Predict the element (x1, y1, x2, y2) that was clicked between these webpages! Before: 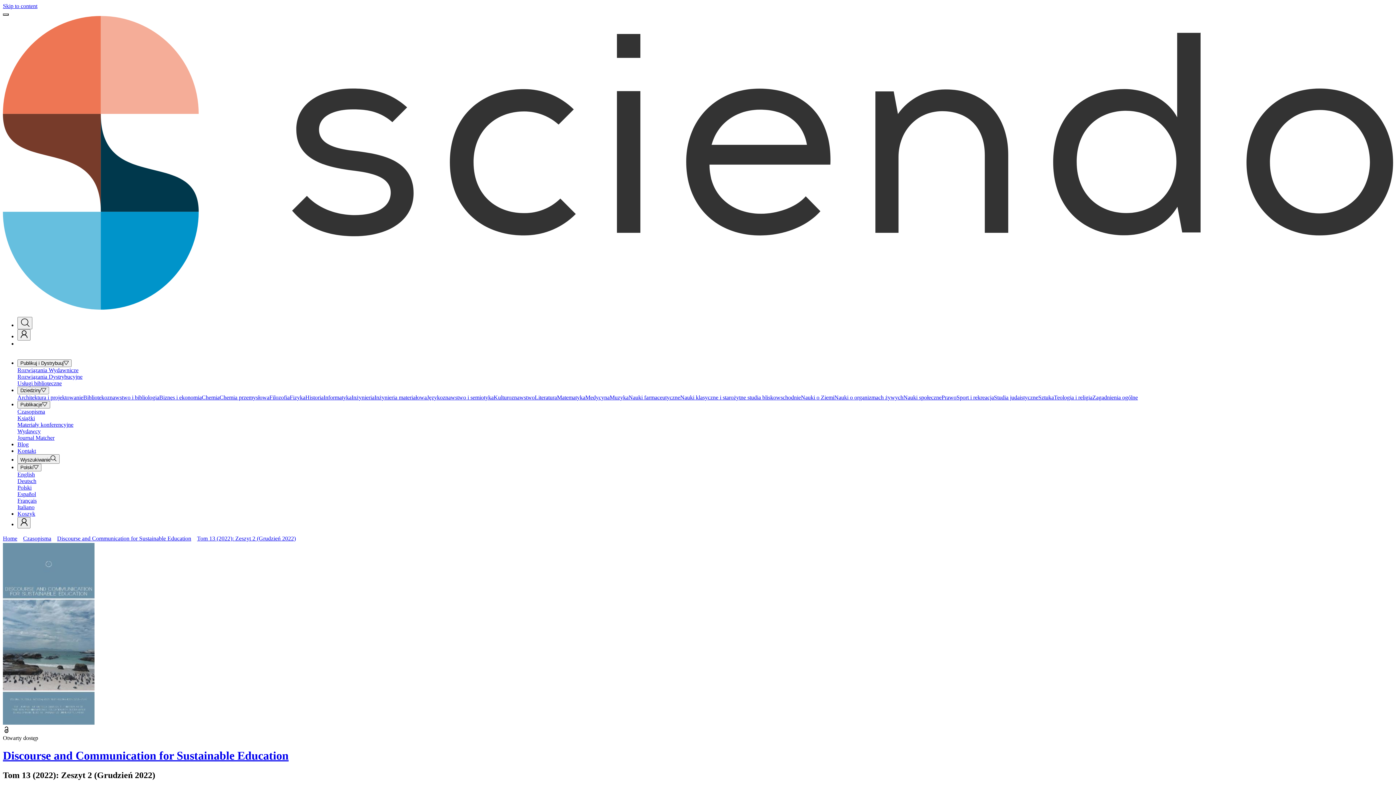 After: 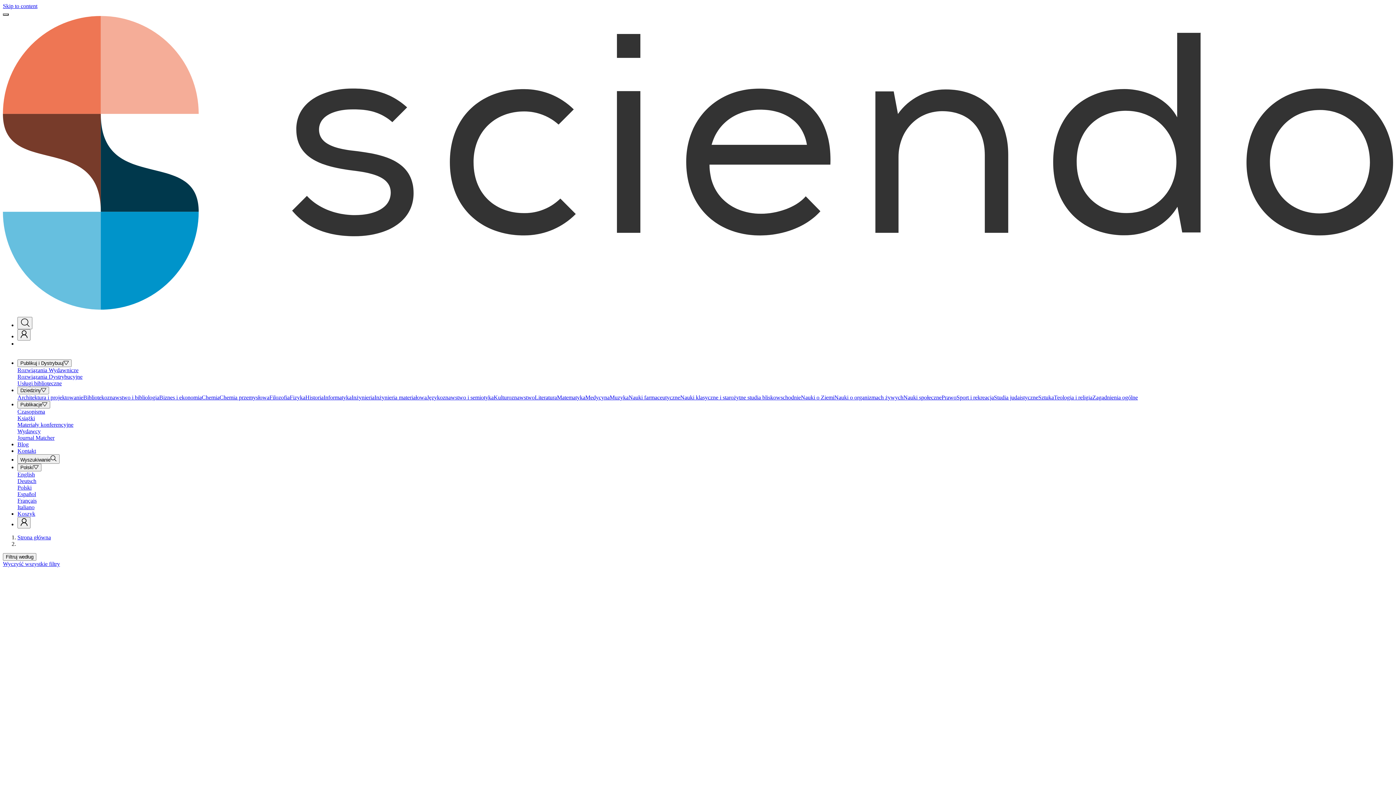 Action: bbox: (941, 394, 956, 400) label: Prawo